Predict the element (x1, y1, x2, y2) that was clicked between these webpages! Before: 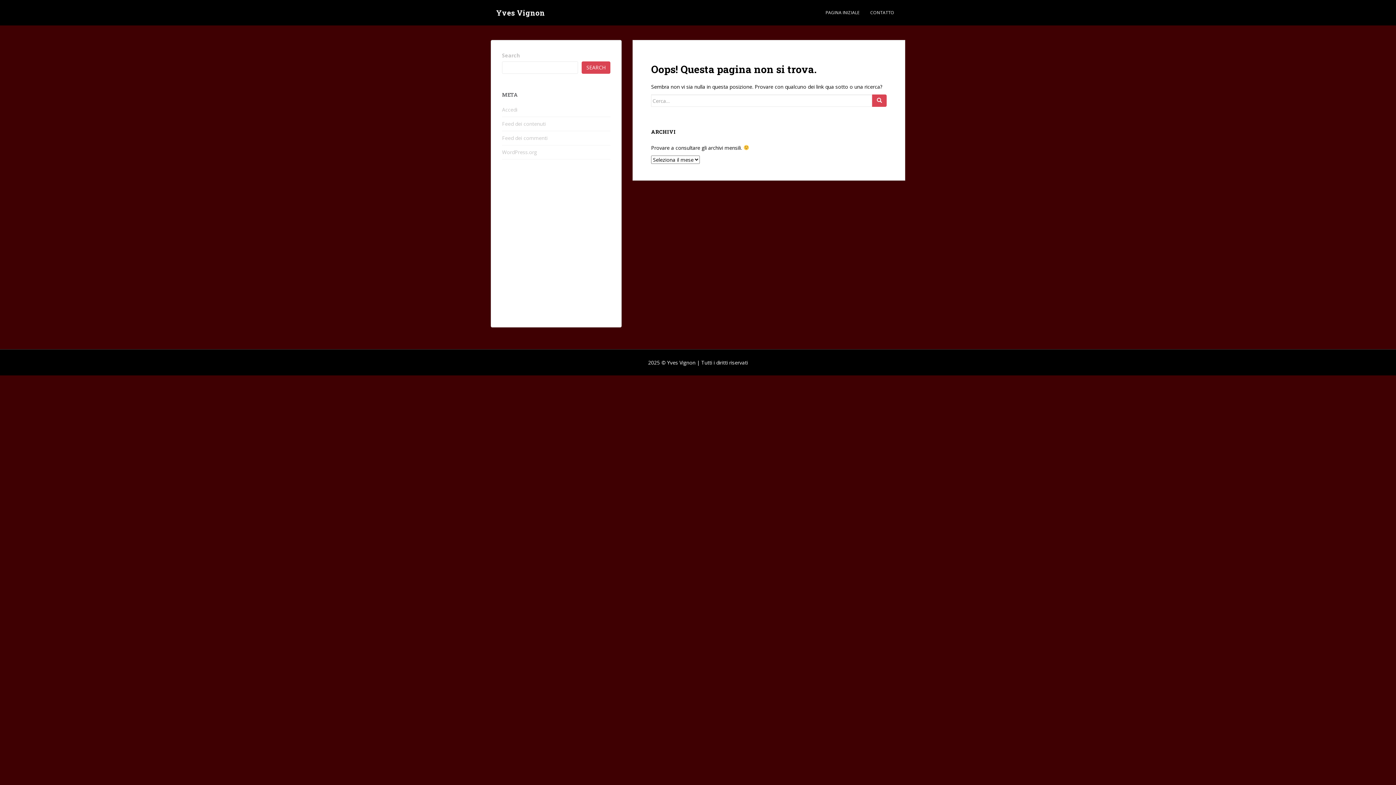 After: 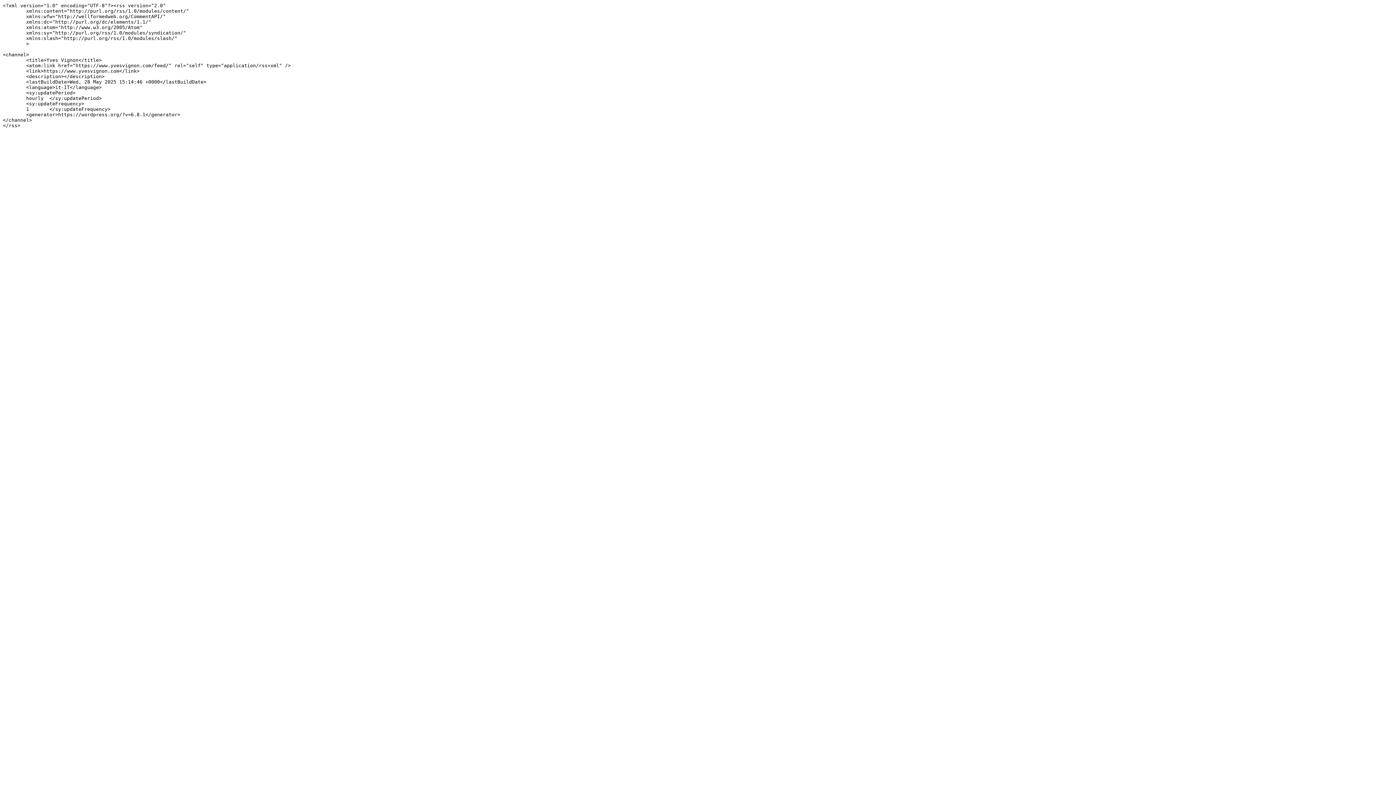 Action: label: Feed dei contenuti bbox: (502, 120, 545, 127)